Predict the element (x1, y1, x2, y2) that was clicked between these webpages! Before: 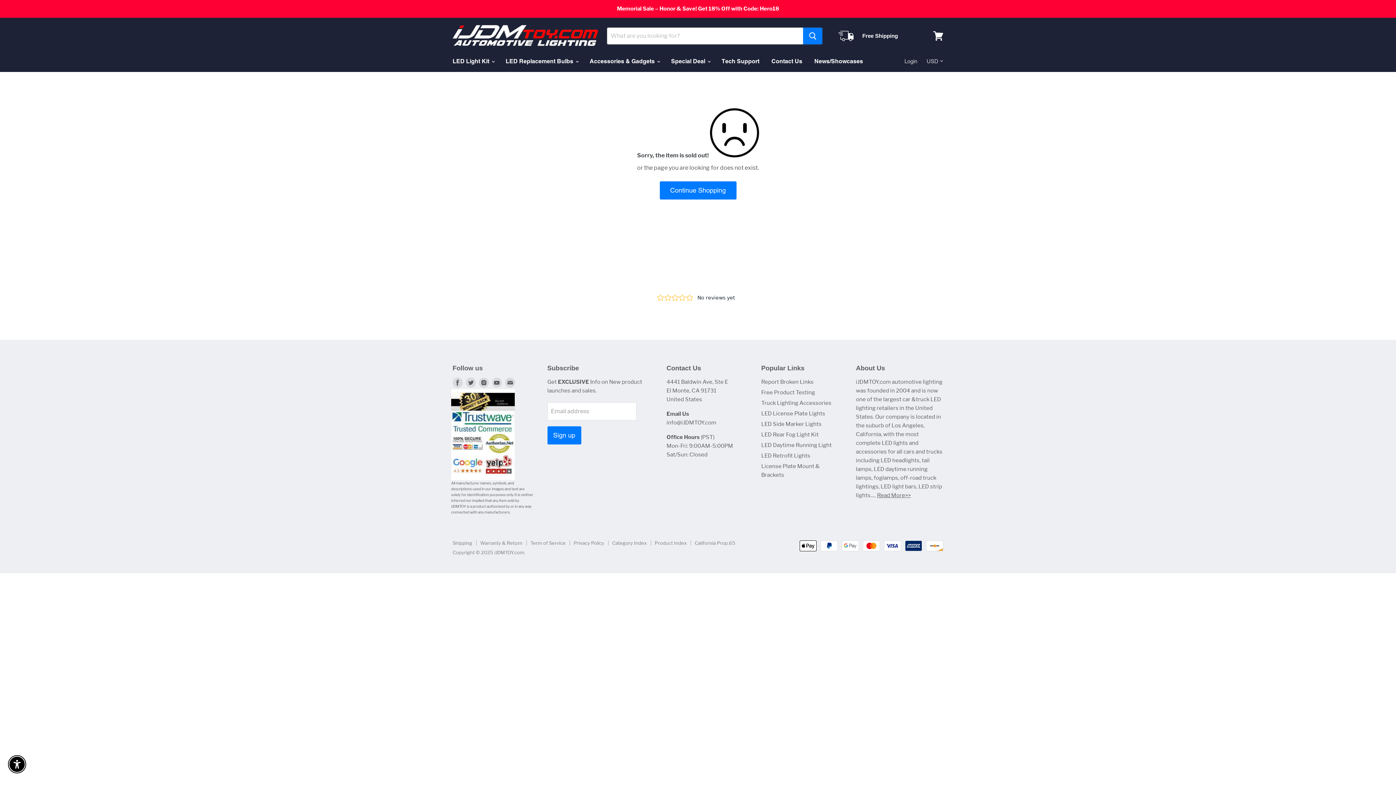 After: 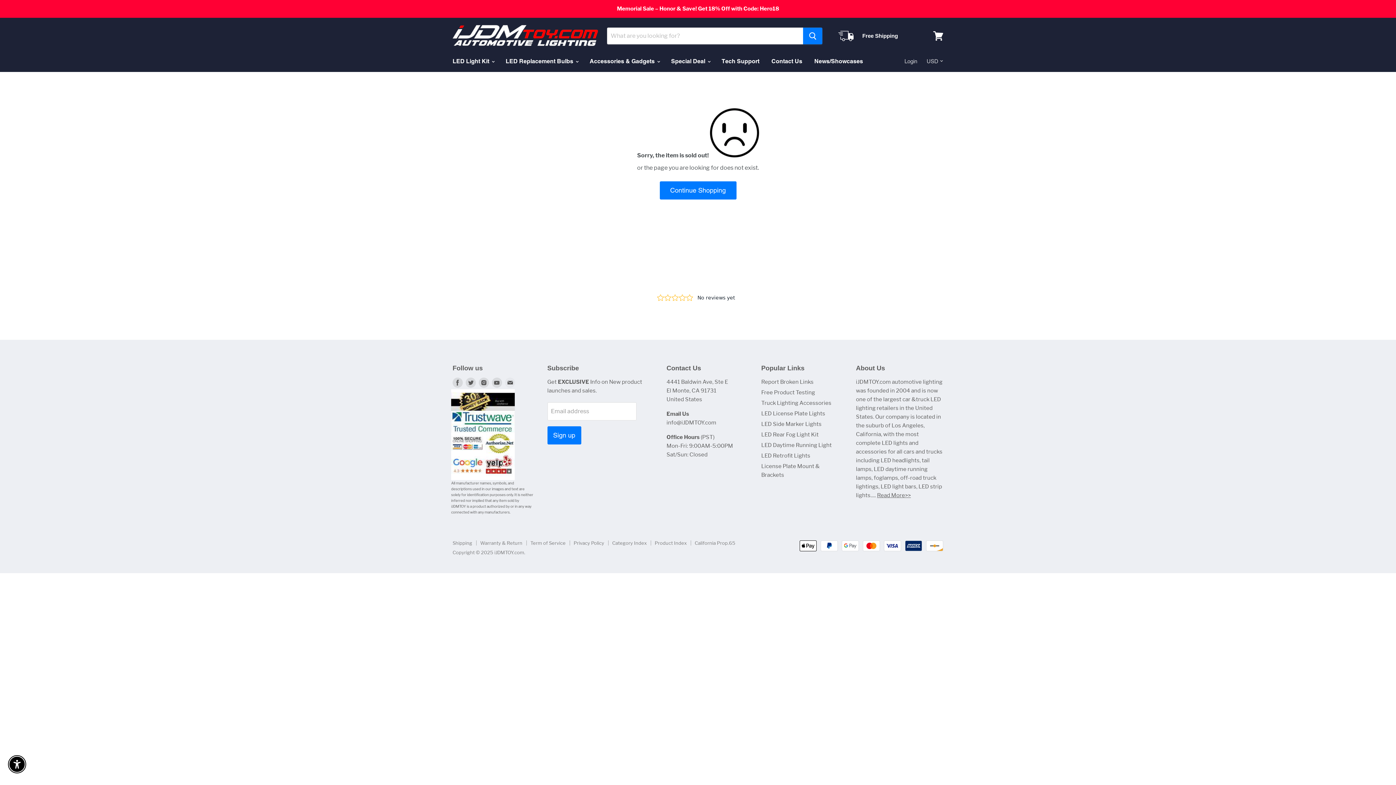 Action: label: Find us on E-mail bbox: (503, 310, 516, 323)